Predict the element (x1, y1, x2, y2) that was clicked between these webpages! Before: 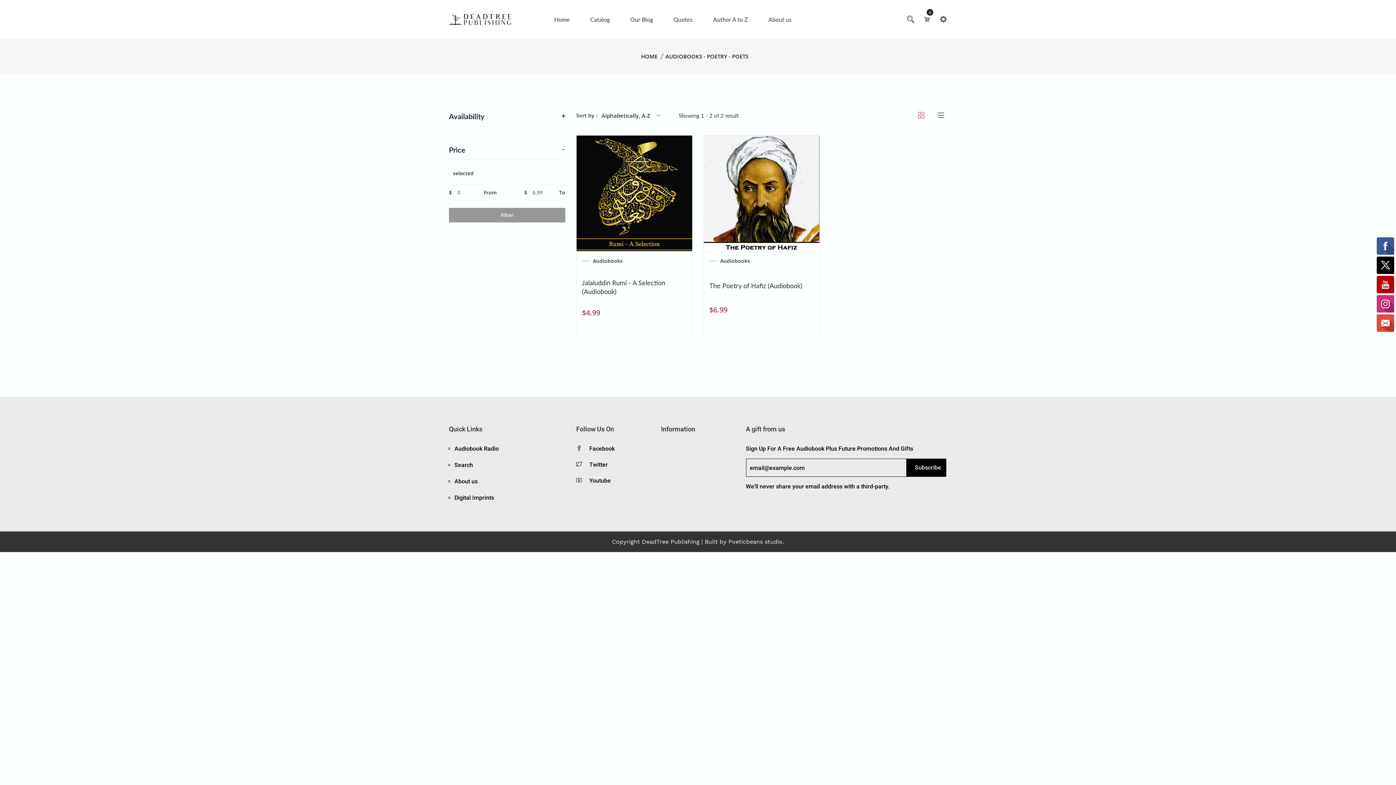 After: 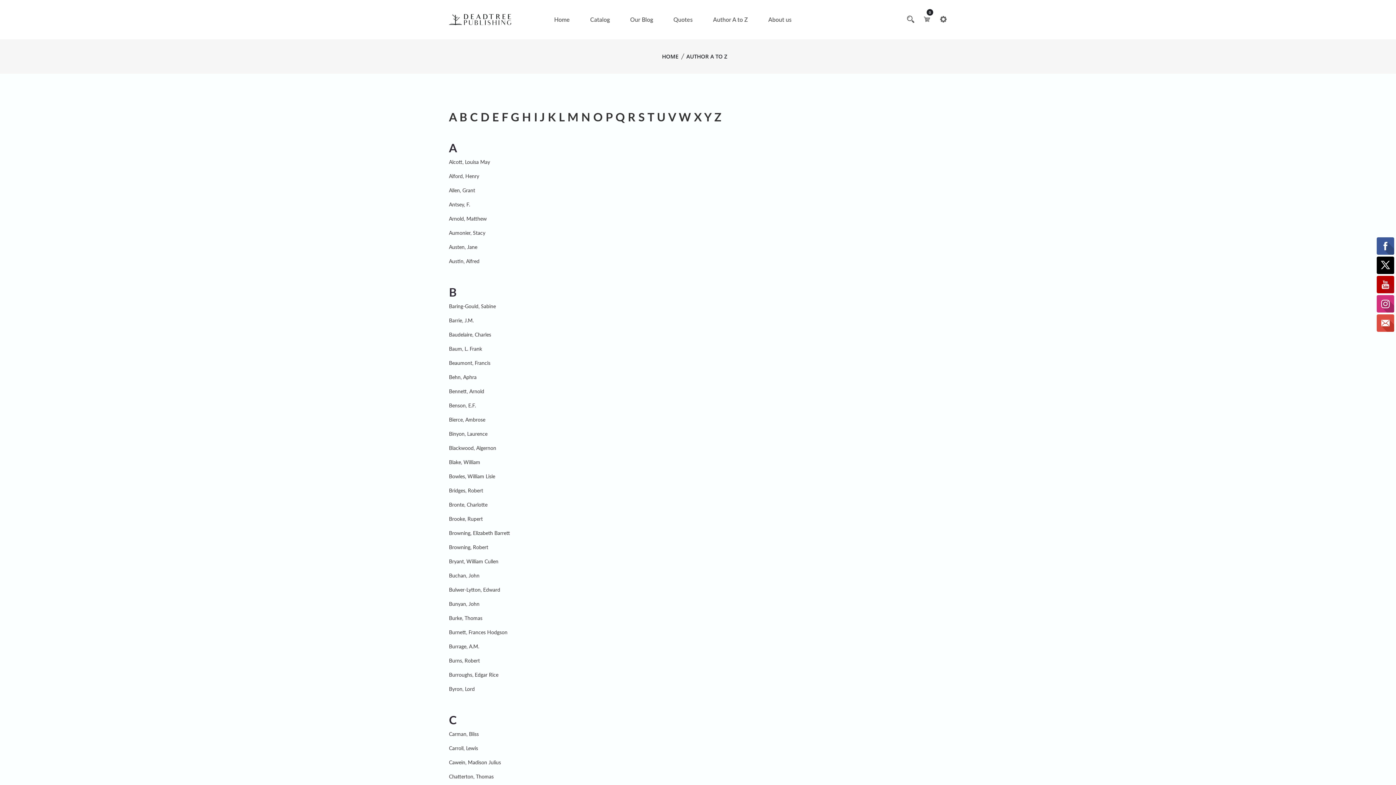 Action: label: Author A to Z bbox: (713, 0, 748, 39)